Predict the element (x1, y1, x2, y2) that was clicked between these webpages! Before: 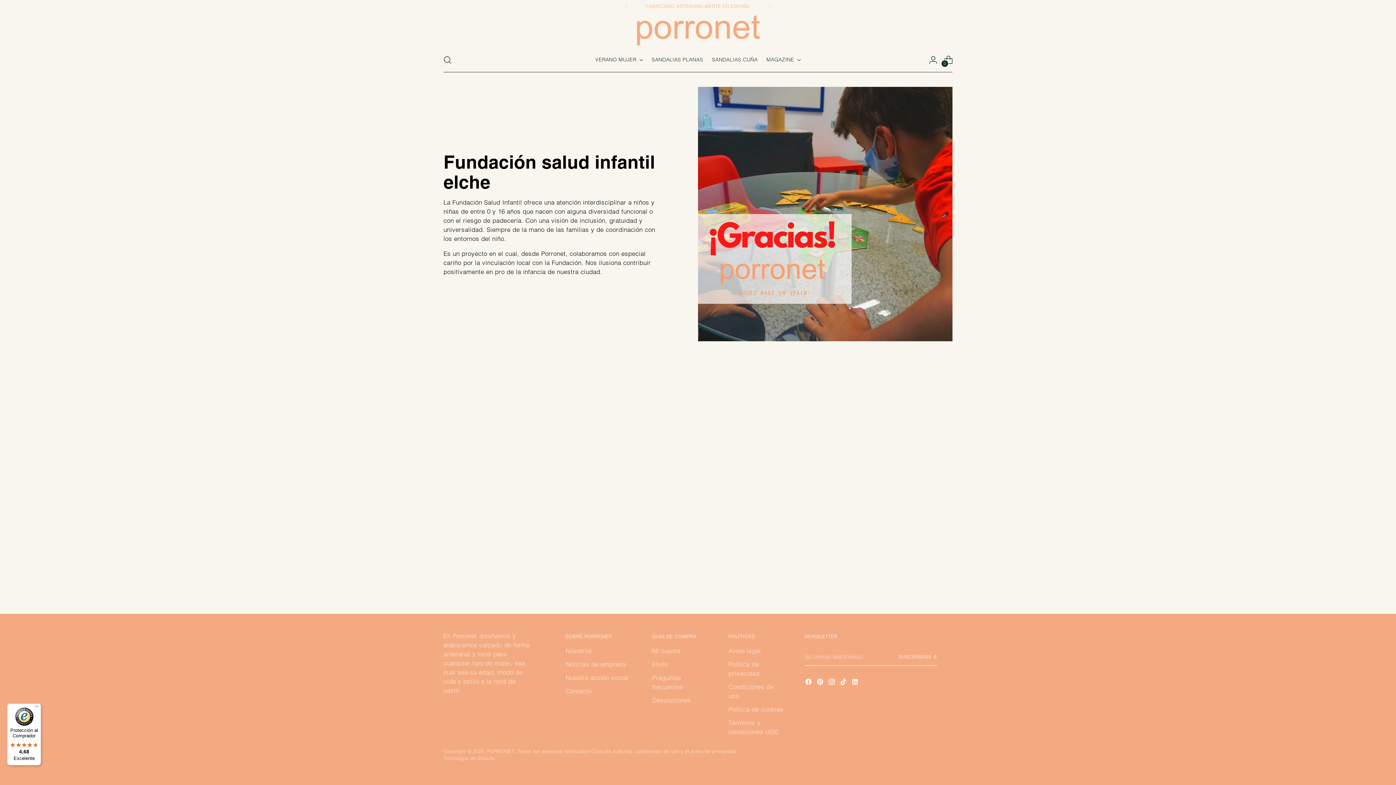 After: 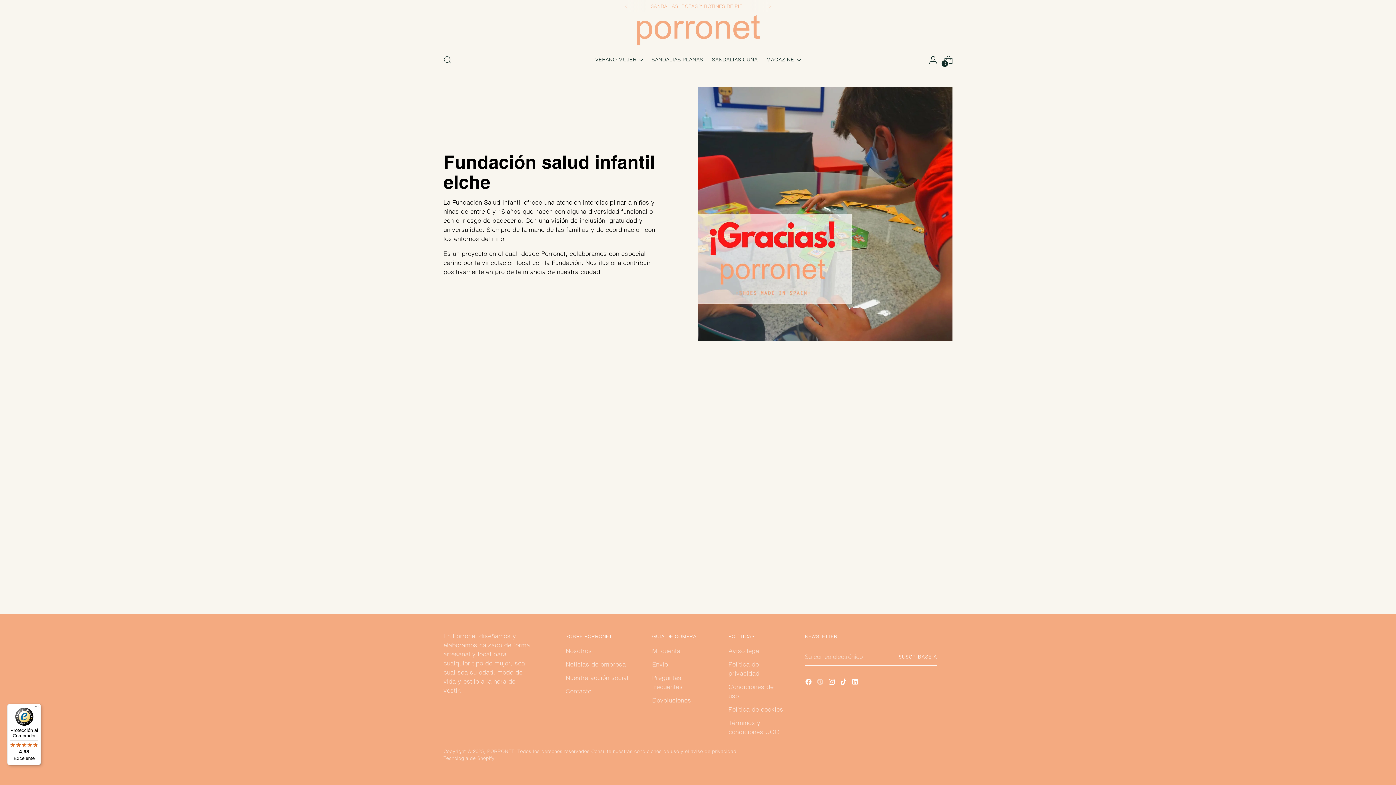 Action: bbox: (816, 678, 825, 688)